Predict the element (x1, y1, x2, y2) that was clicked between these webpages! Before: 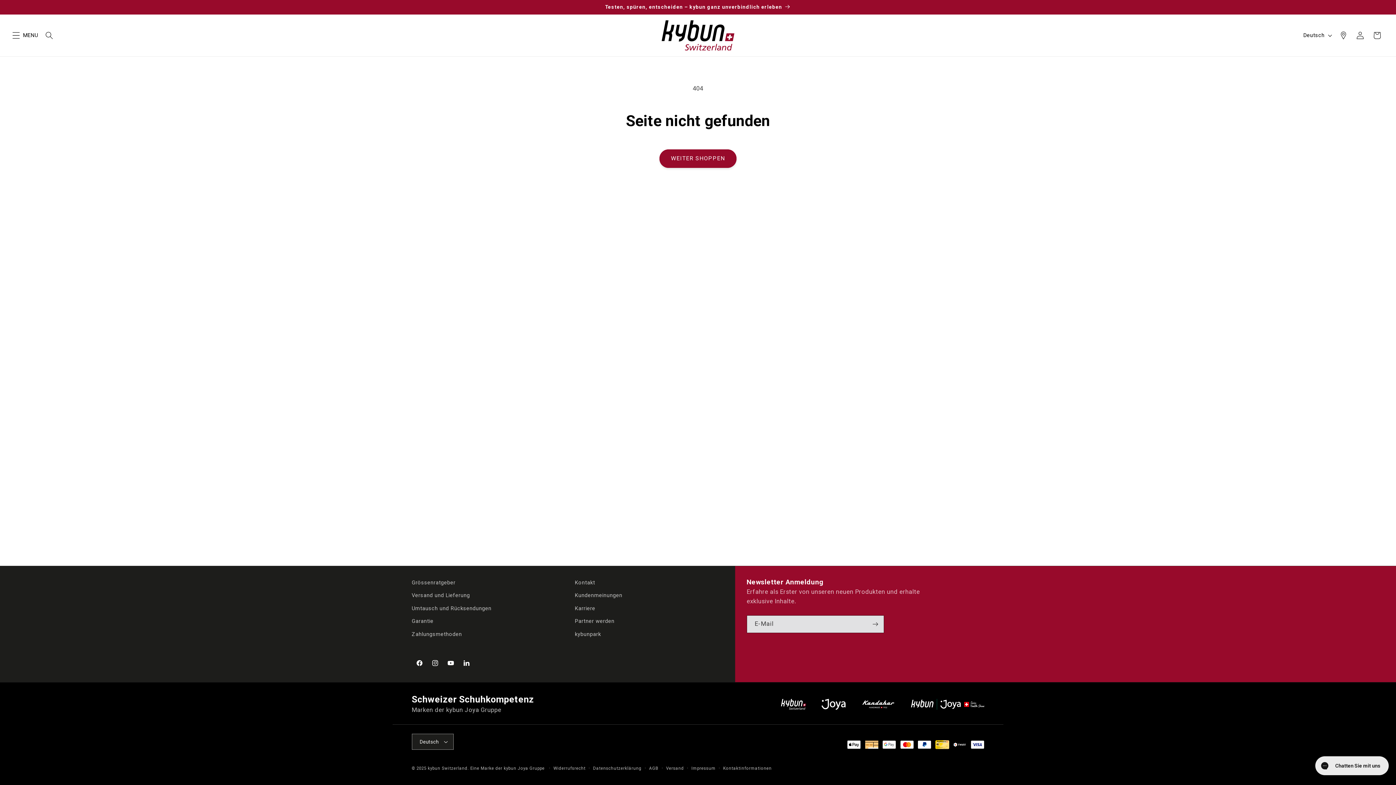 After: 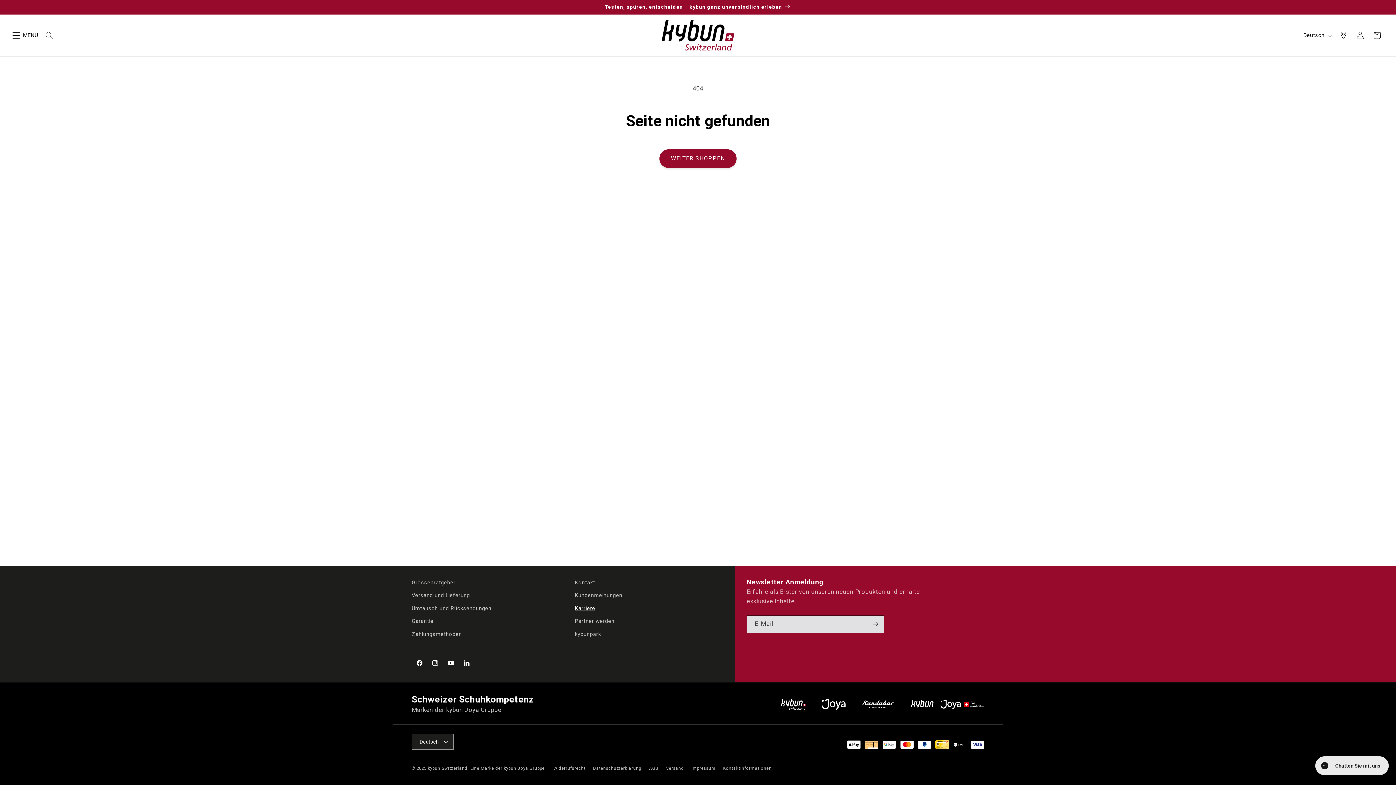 Action: bbox: (575, 602, 595, 615) label: Karriere